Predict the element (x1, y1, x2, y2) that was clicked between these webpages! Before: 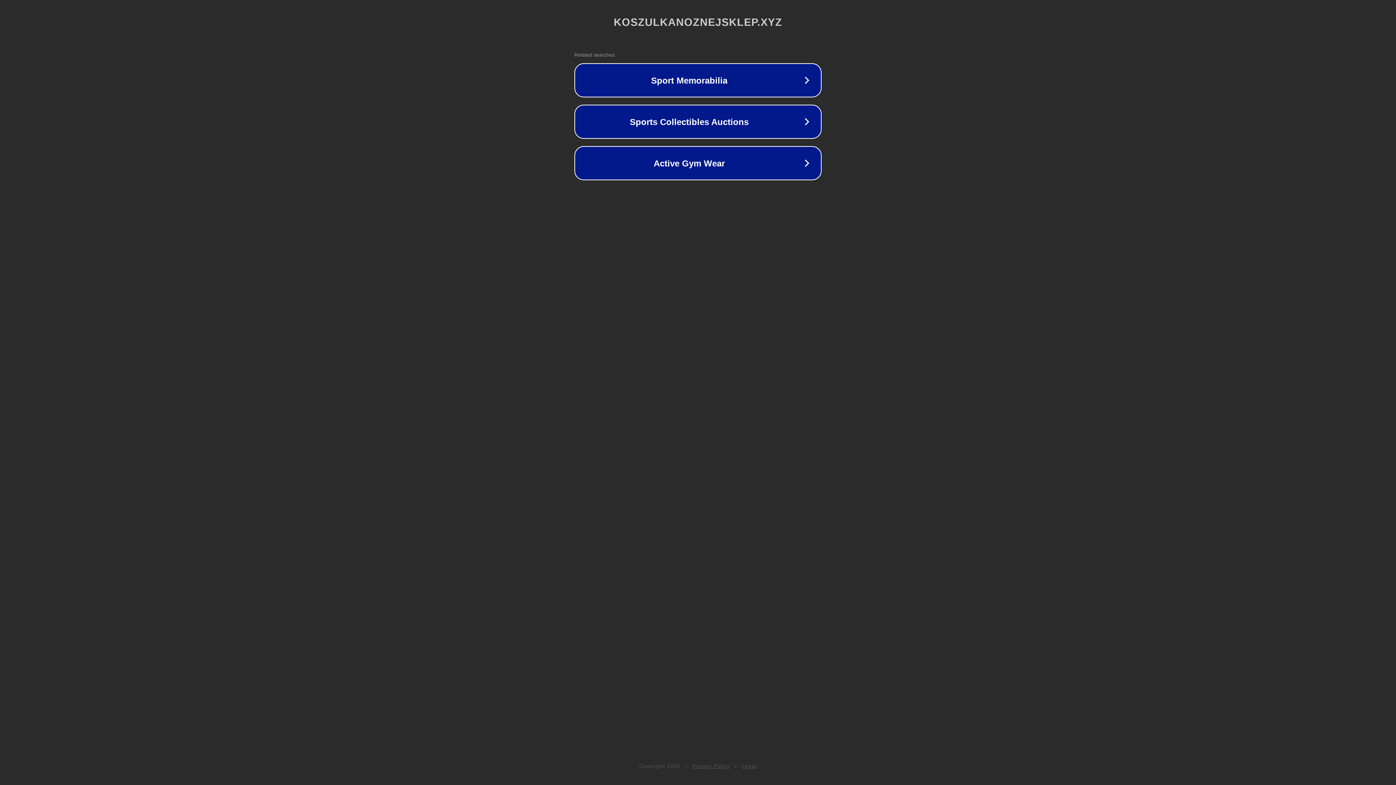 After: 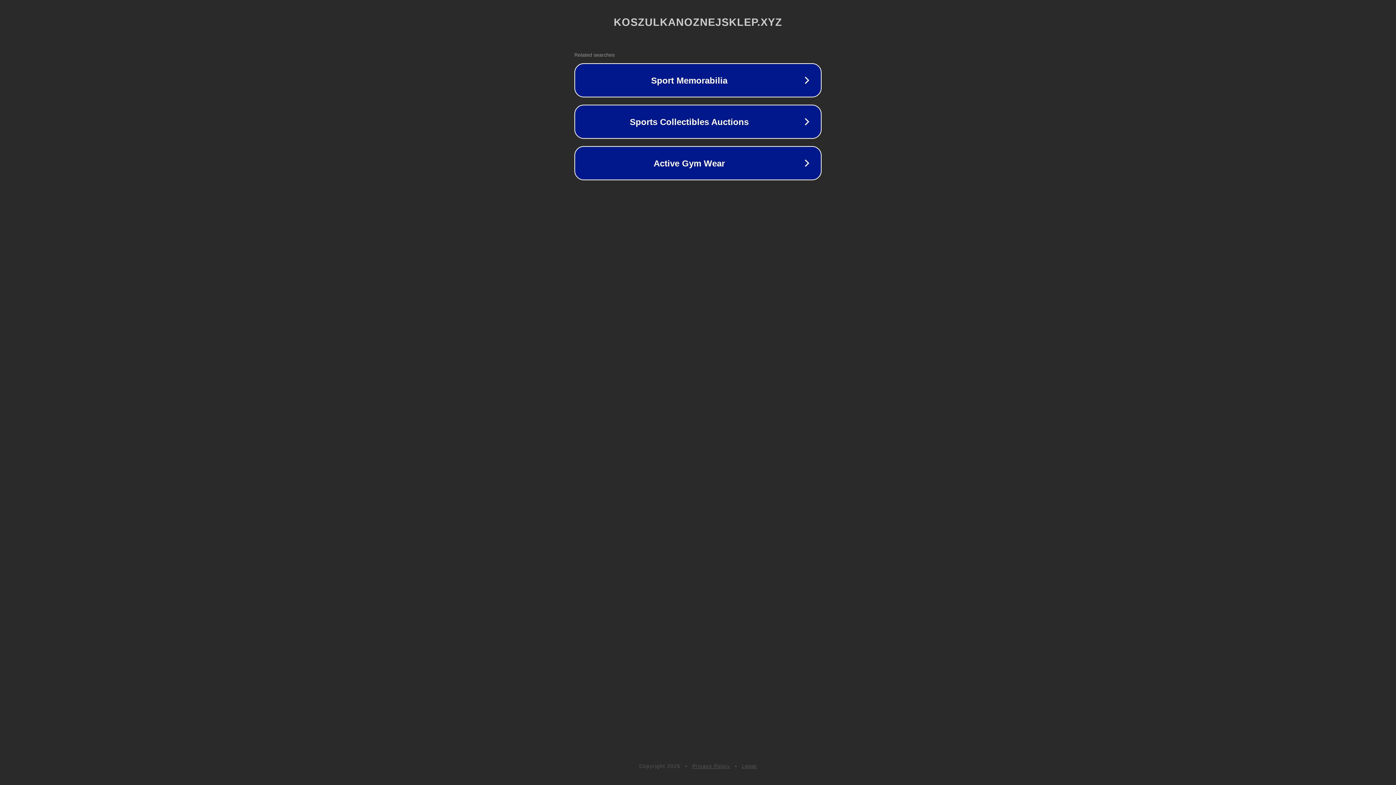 Action: label: Legal bbox: (742, 763, 757, 769)